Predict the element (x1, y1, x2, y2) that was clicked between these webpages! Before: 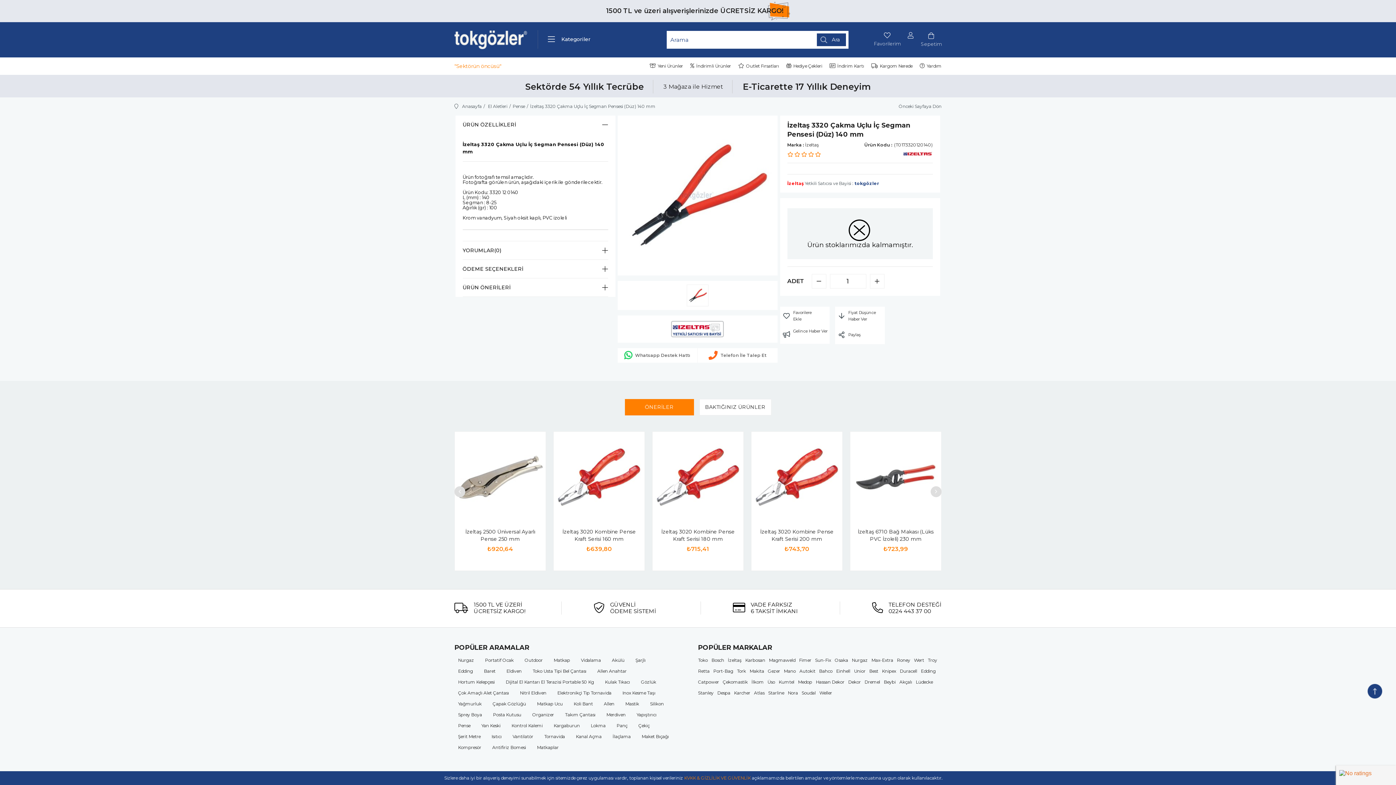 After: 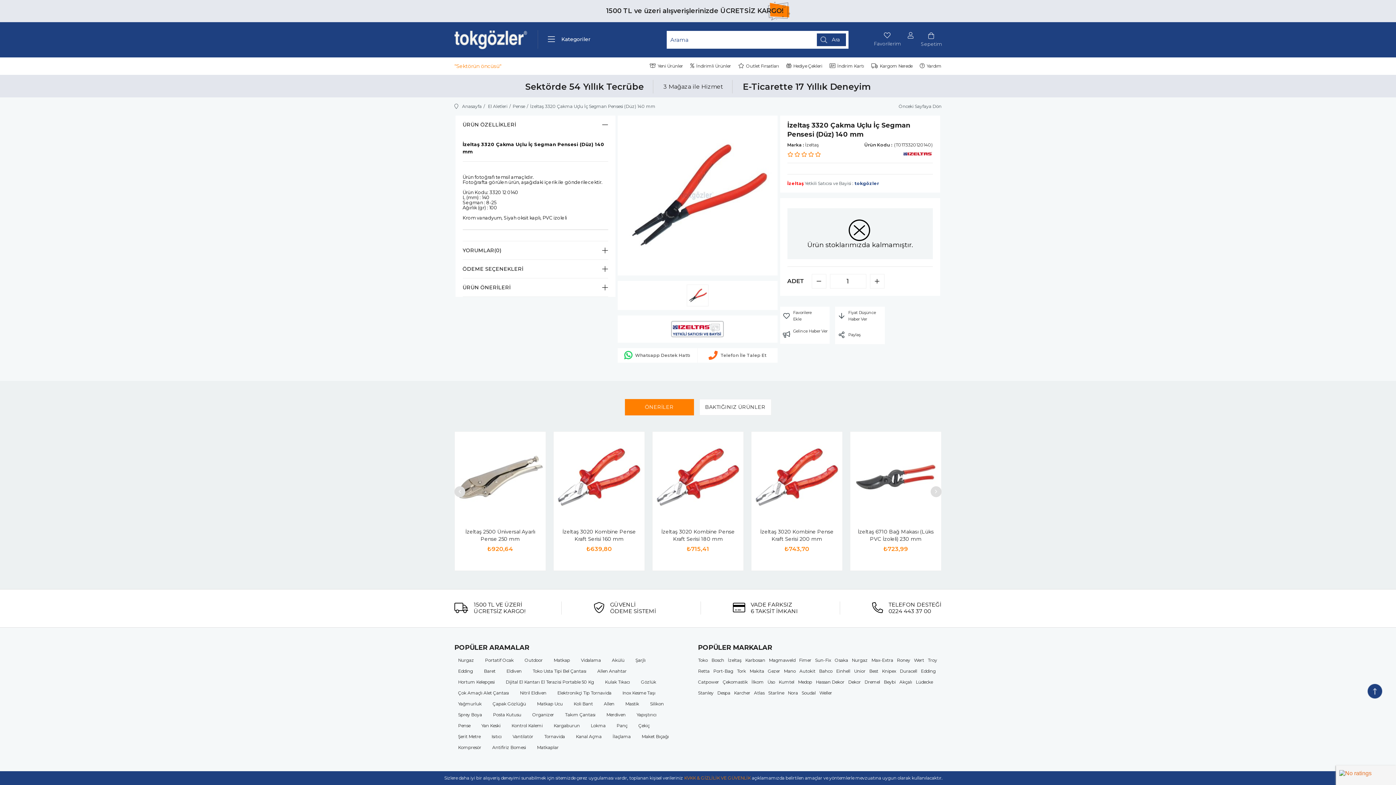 Action: label: İzeltaş 3320 Çakma Uçlu İç Segman Pensesi (Düz) 140 mm bbox: (530, 97, 655, 115)